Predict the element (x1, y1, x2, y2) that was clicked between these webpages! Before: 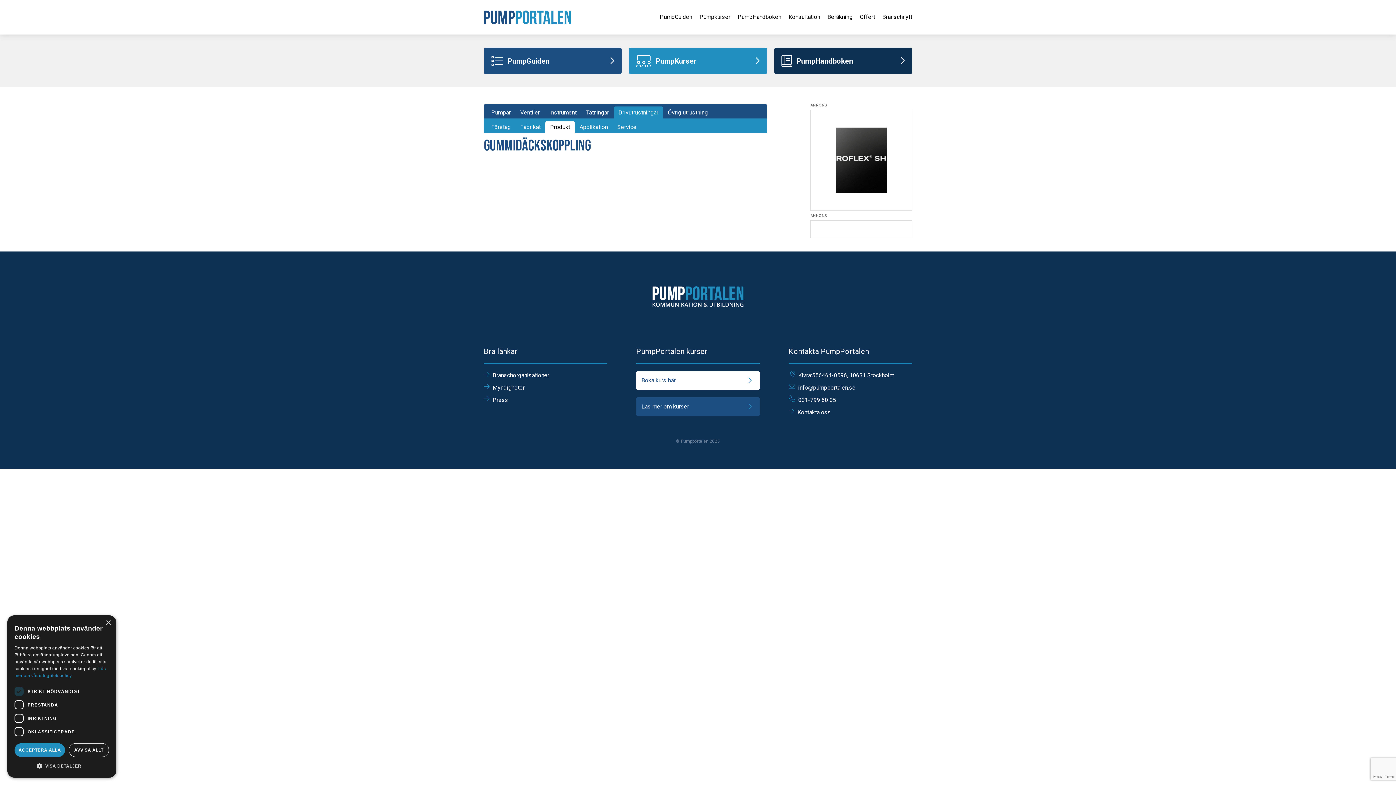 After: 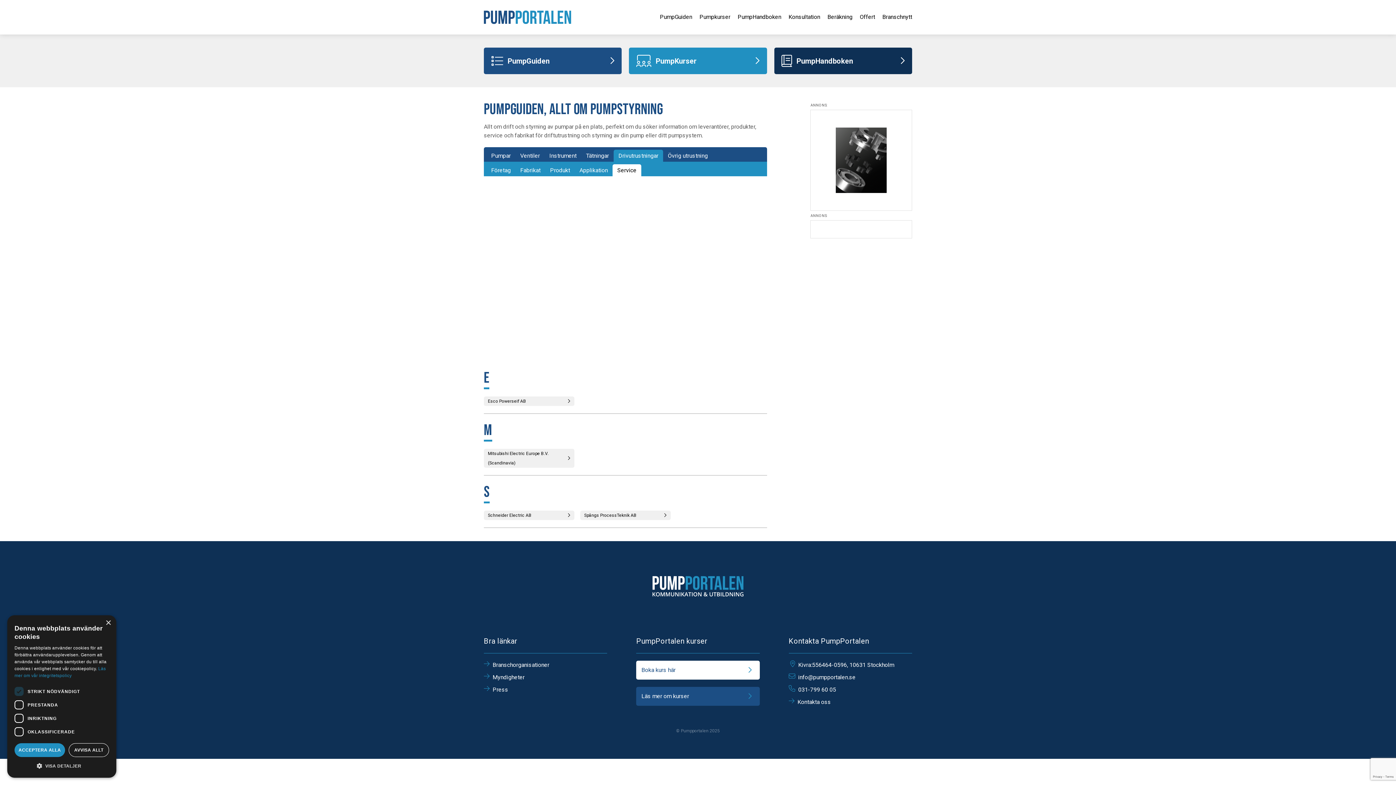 Action: label: Service bbox: (612, 121, 641, 133)